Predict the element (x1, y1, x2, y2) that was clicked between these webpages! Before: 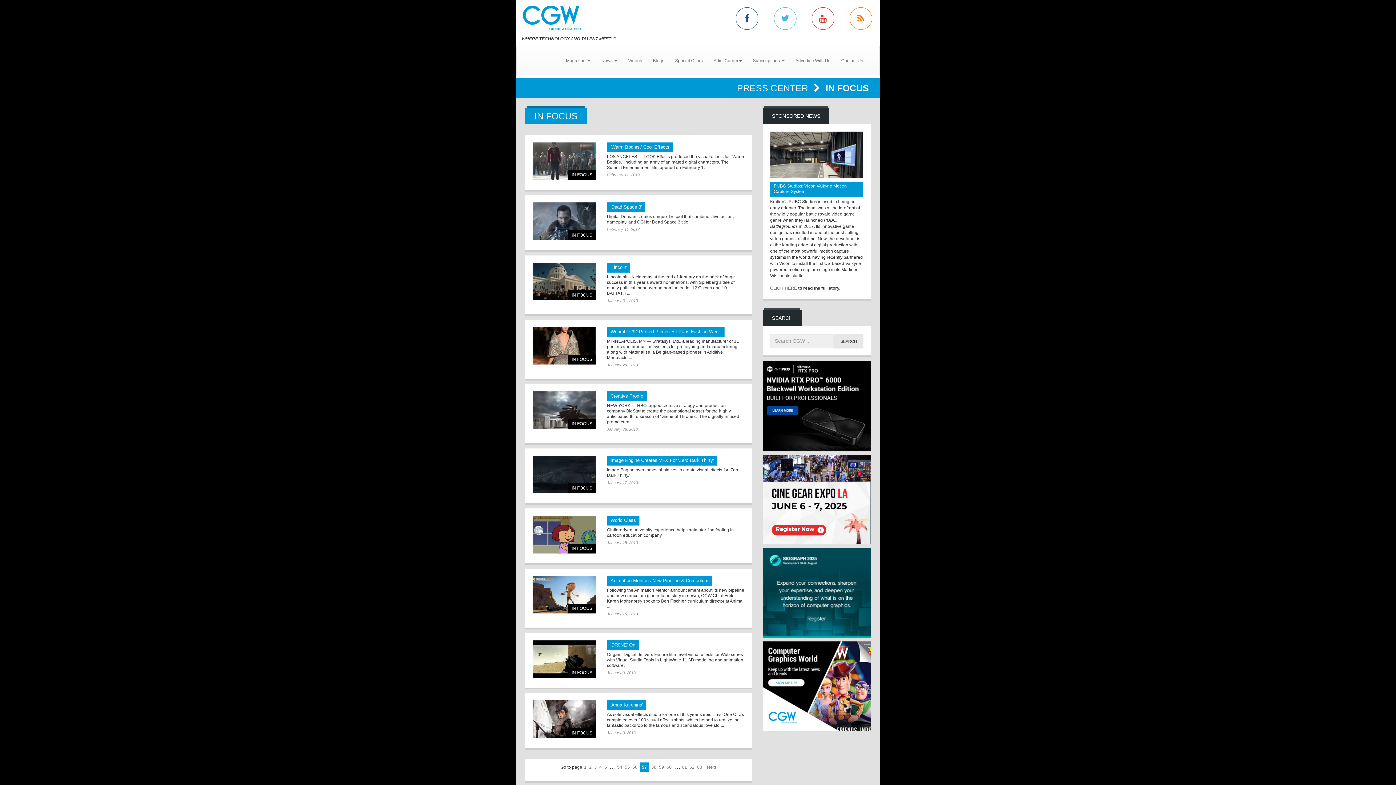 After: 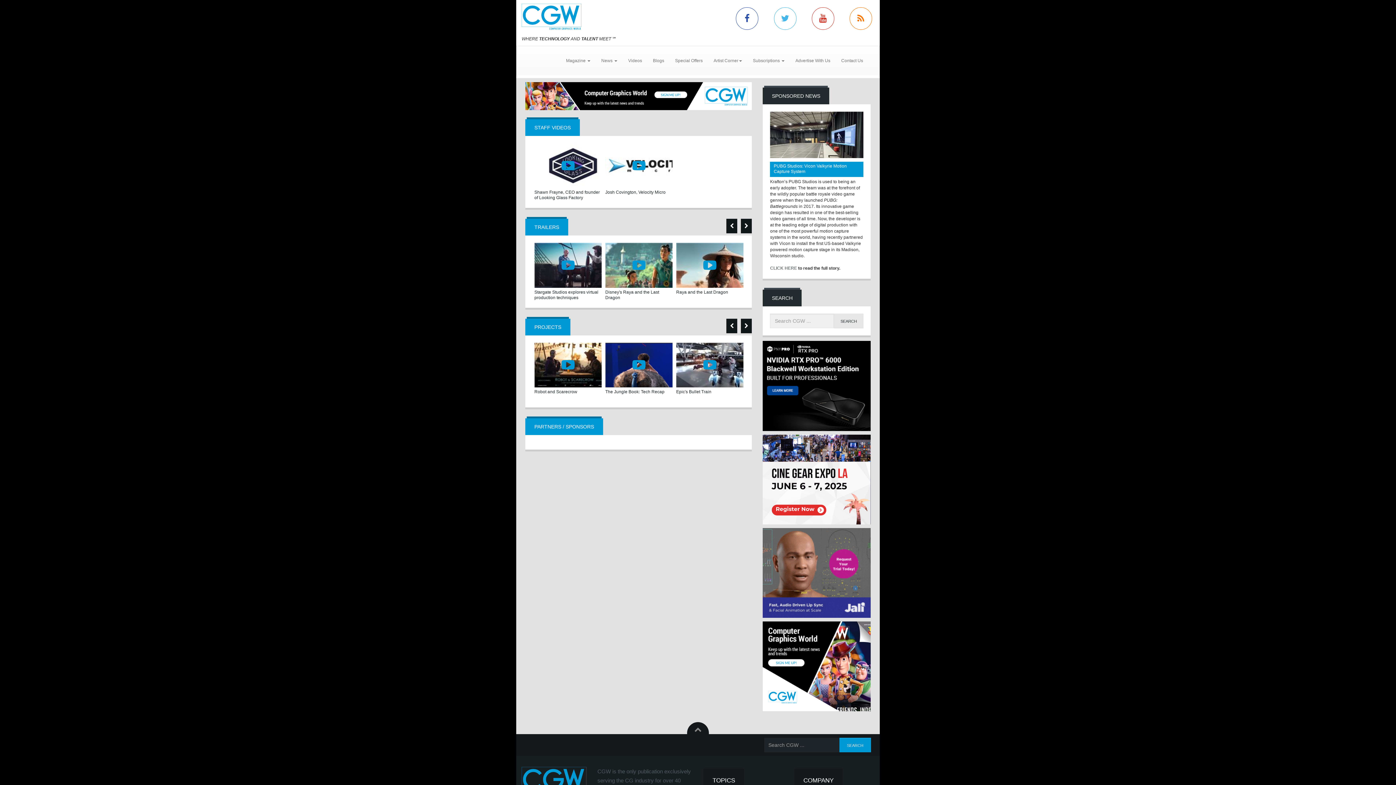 Action: bbox: (622, 51, 647, 69) label: Videos